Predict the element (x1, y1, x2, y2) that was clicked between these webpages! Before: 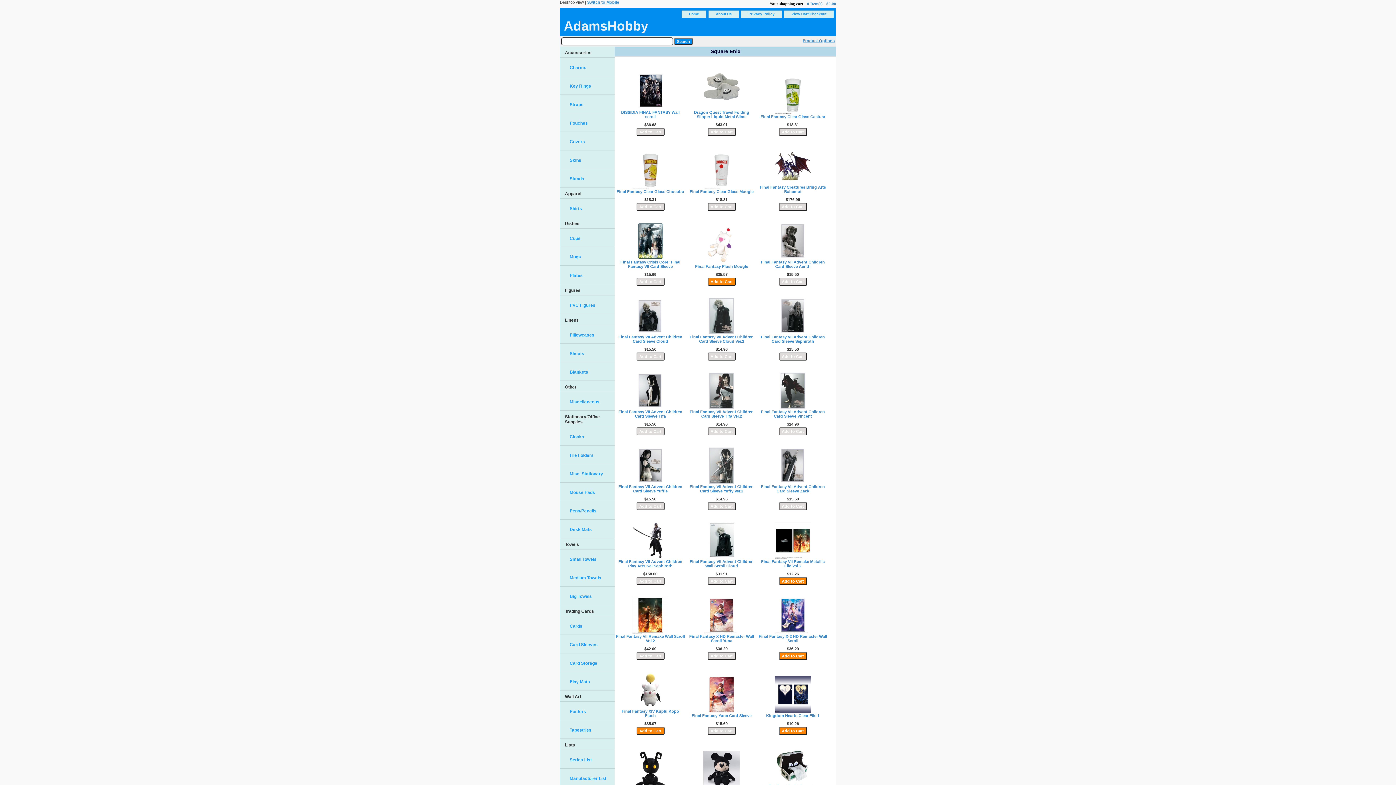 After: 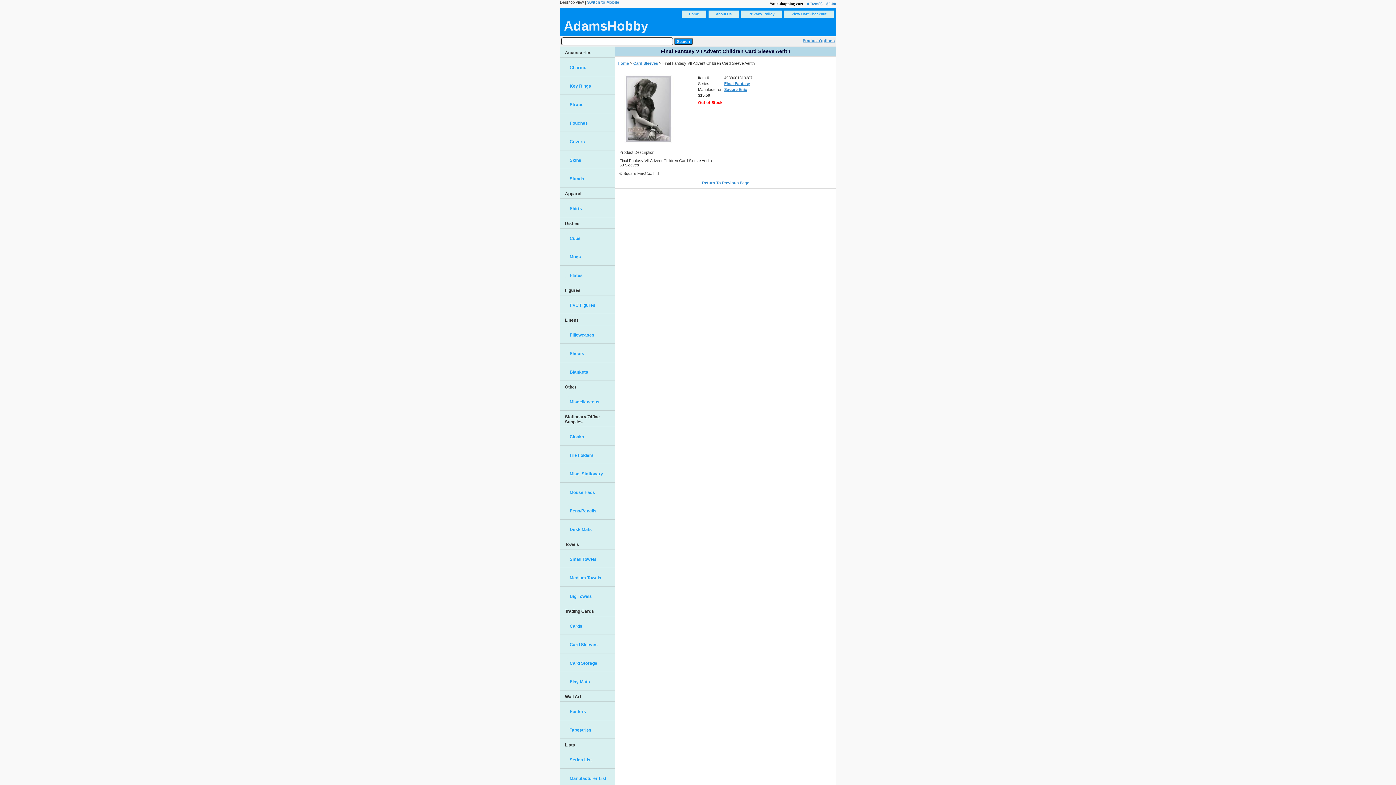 Action: bbox: (778, 255, 807, 260)